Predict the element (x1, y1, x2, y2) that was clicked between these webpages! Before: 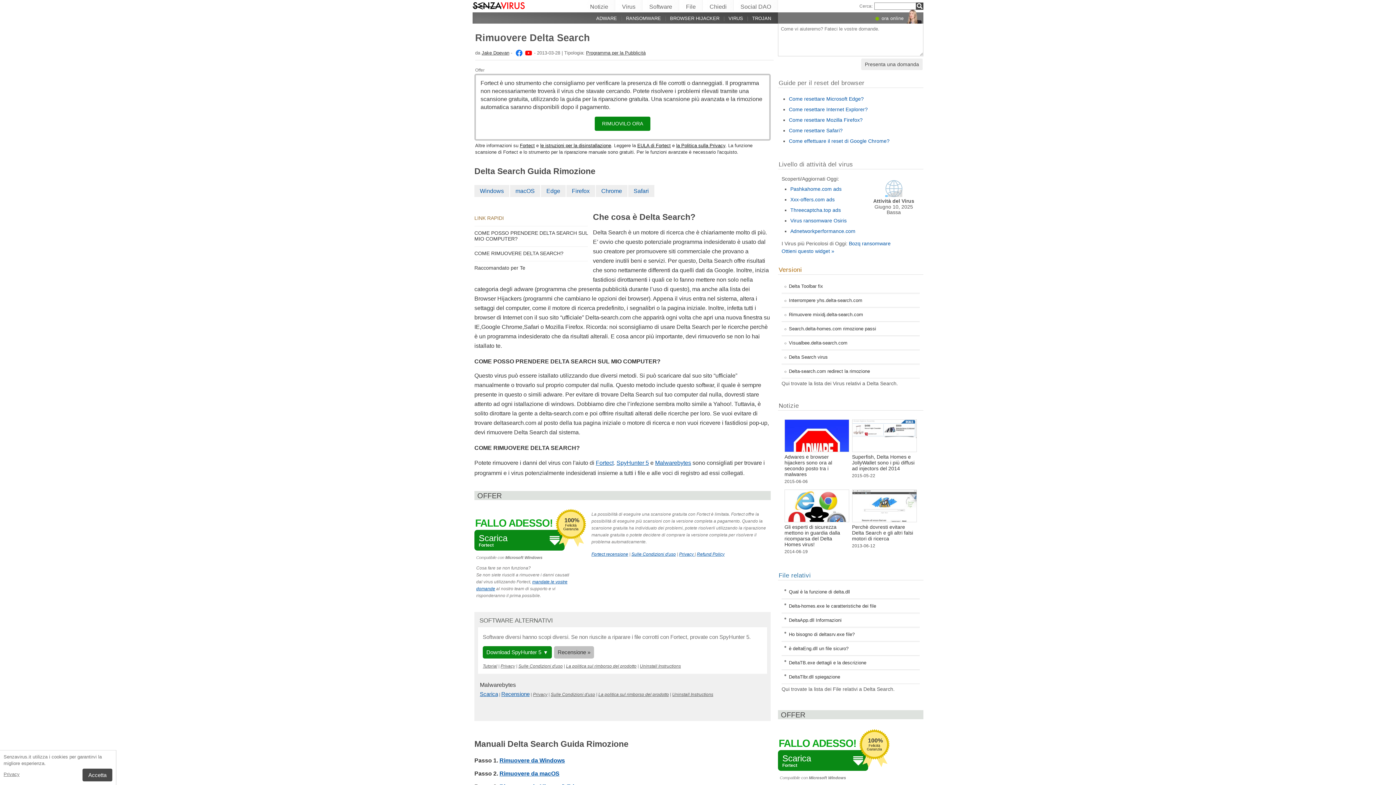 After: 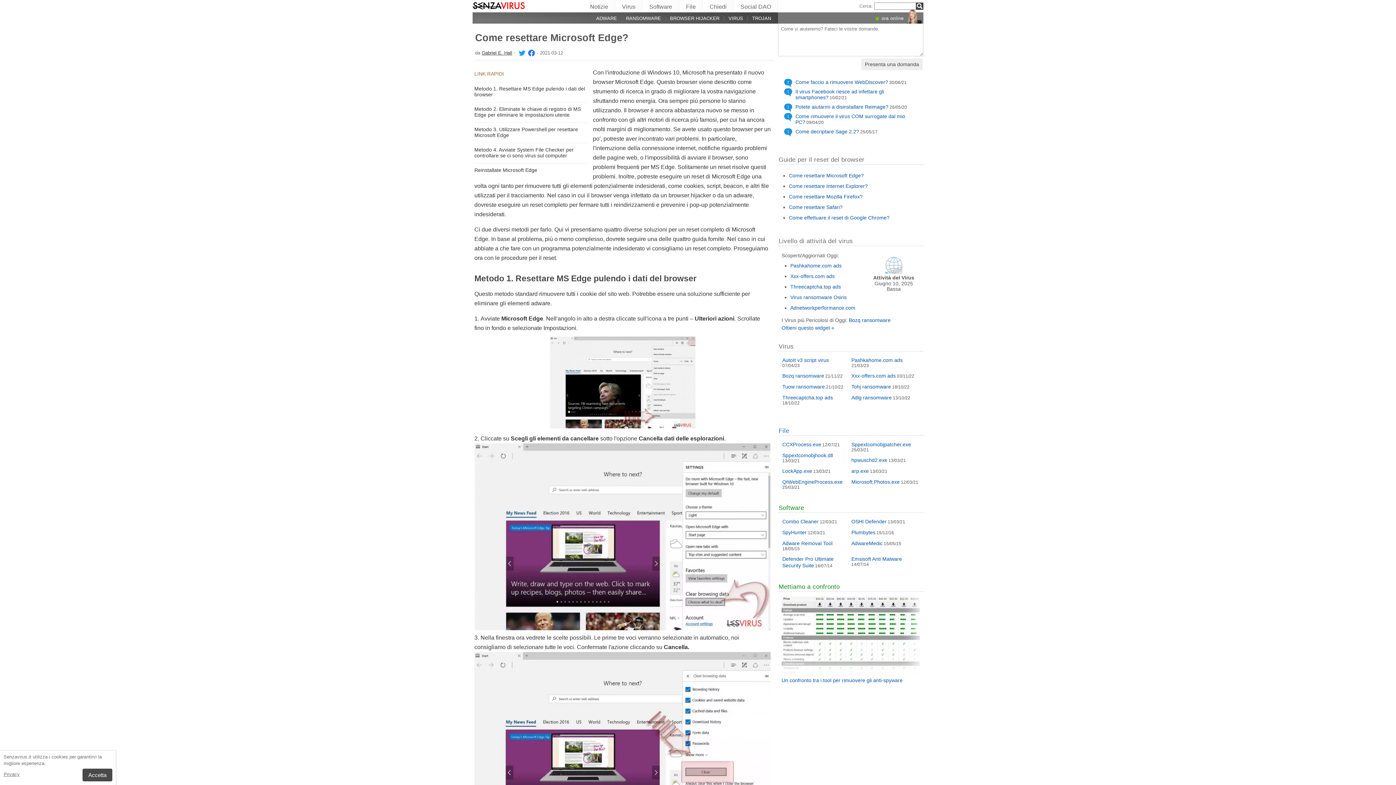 Action: bbox: (789, 96, 864, 101) label: Come resettare Microsoft Edge?